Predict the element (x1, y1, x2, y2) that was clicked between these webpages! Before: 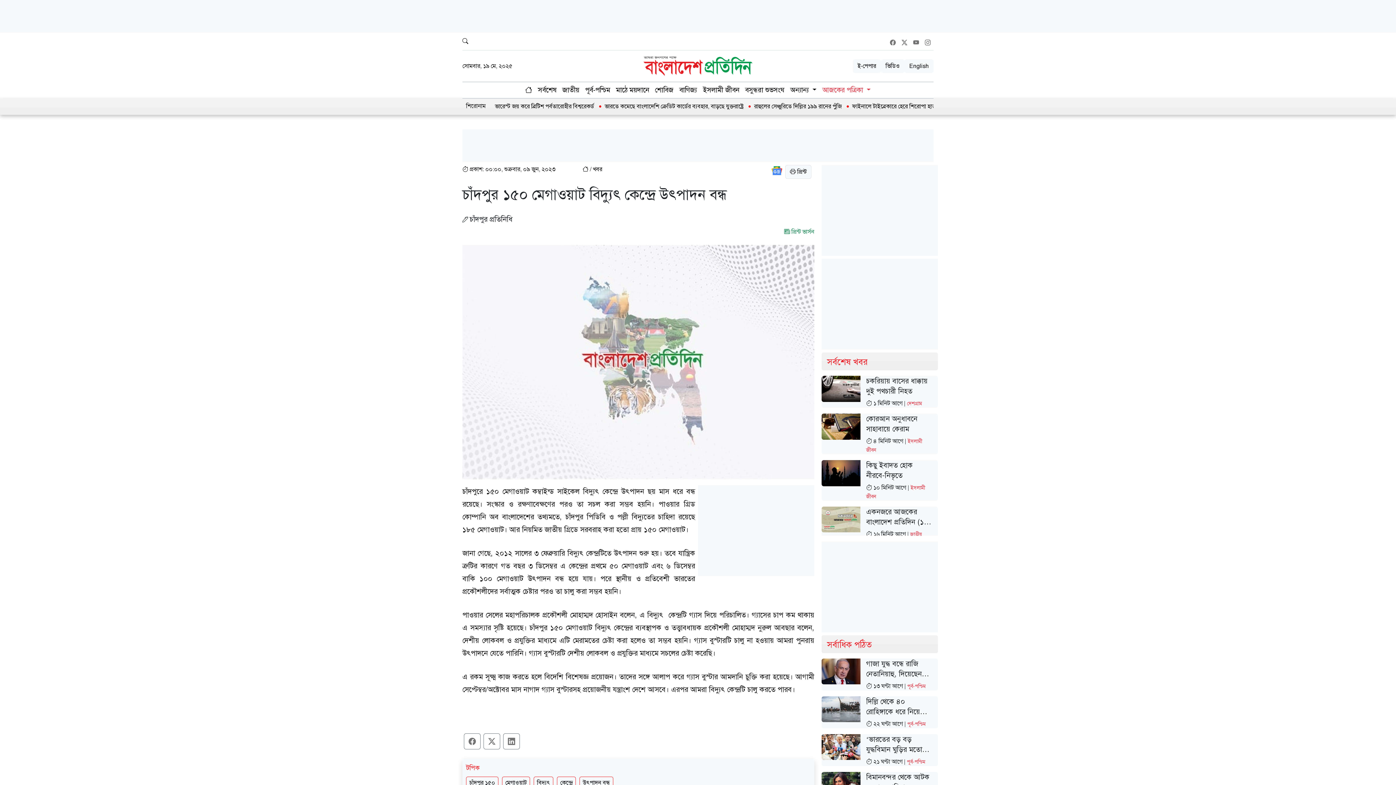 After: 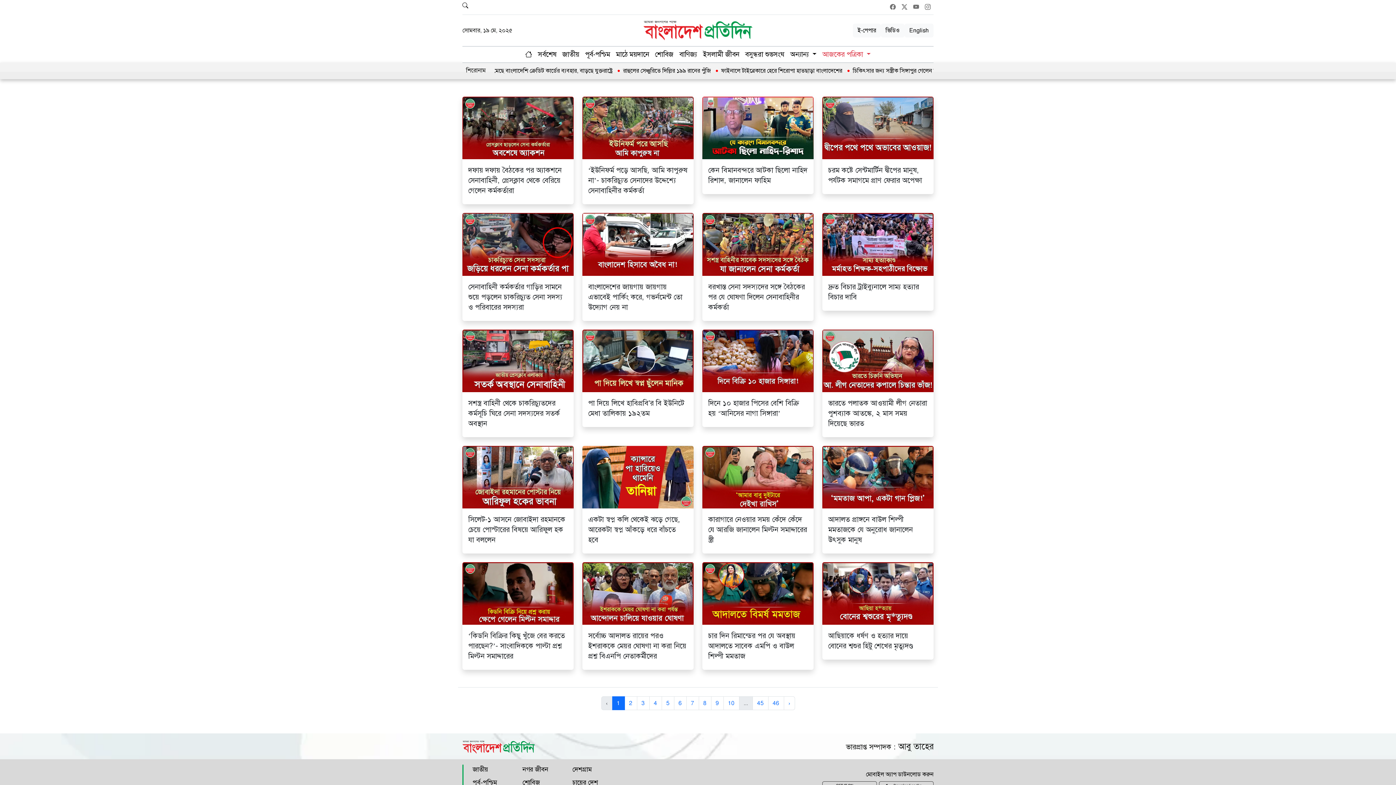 Action: label: ভিডিও bbox: (881, 59, 904, 73)